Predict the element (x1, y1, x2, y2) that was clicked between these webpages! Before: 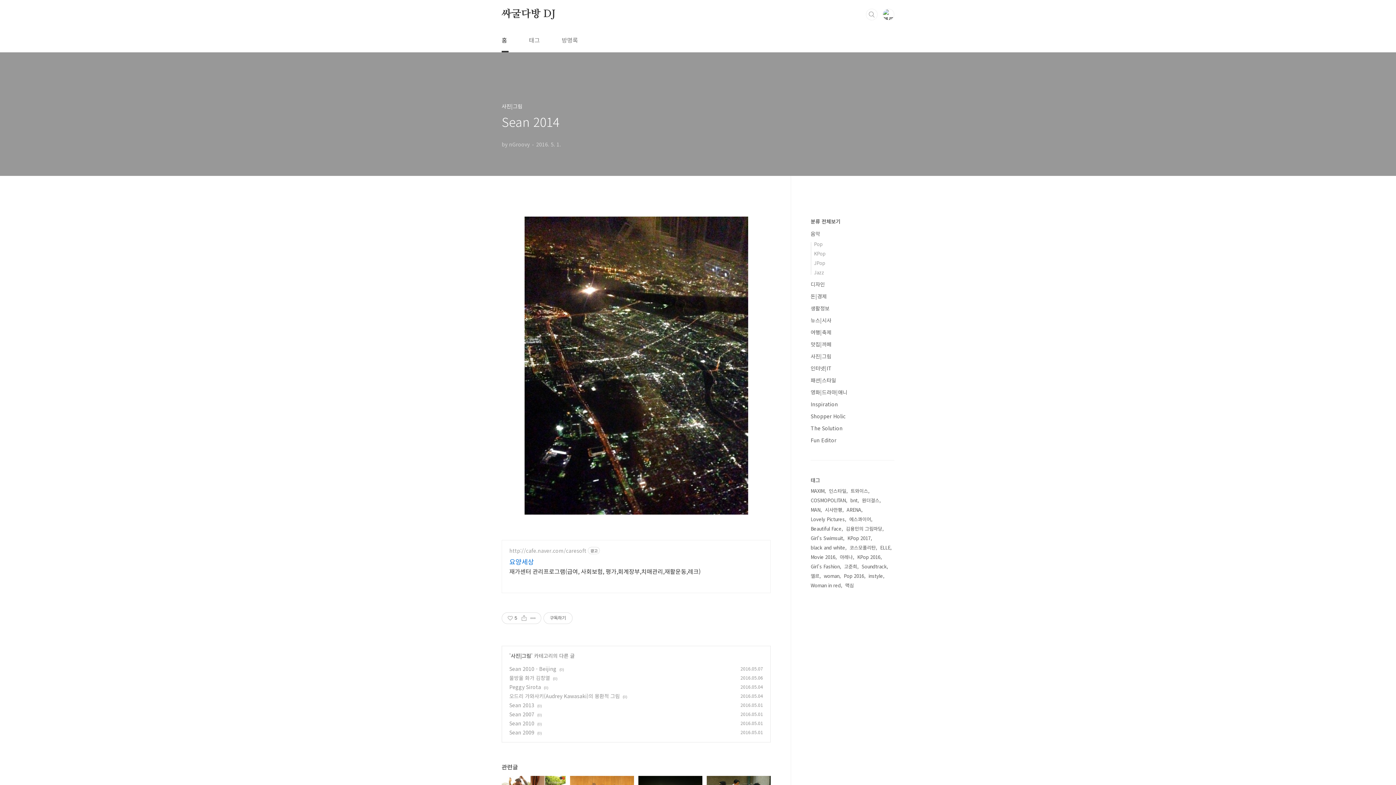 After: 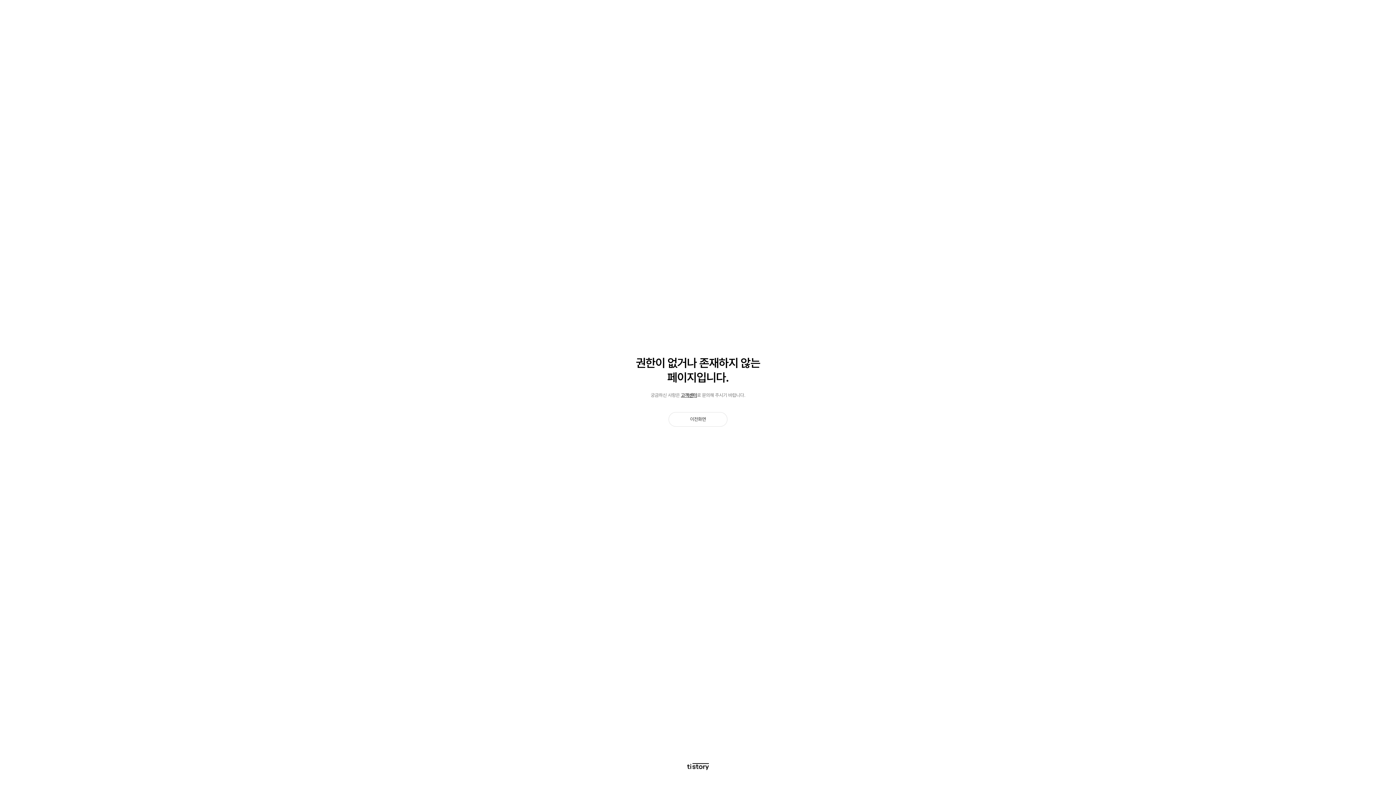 Action: bbox: (810, 496, 847, 505) label: COSMOPOLITAN